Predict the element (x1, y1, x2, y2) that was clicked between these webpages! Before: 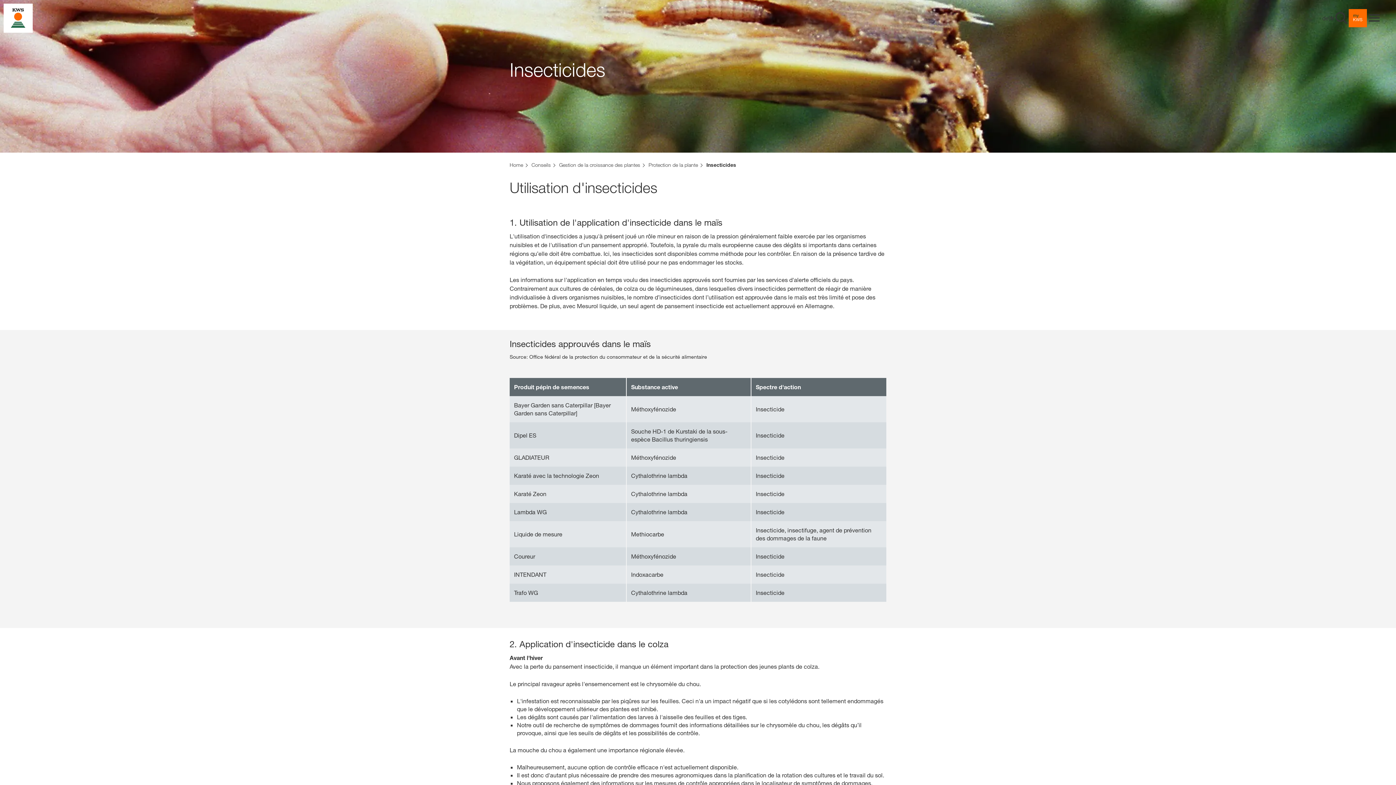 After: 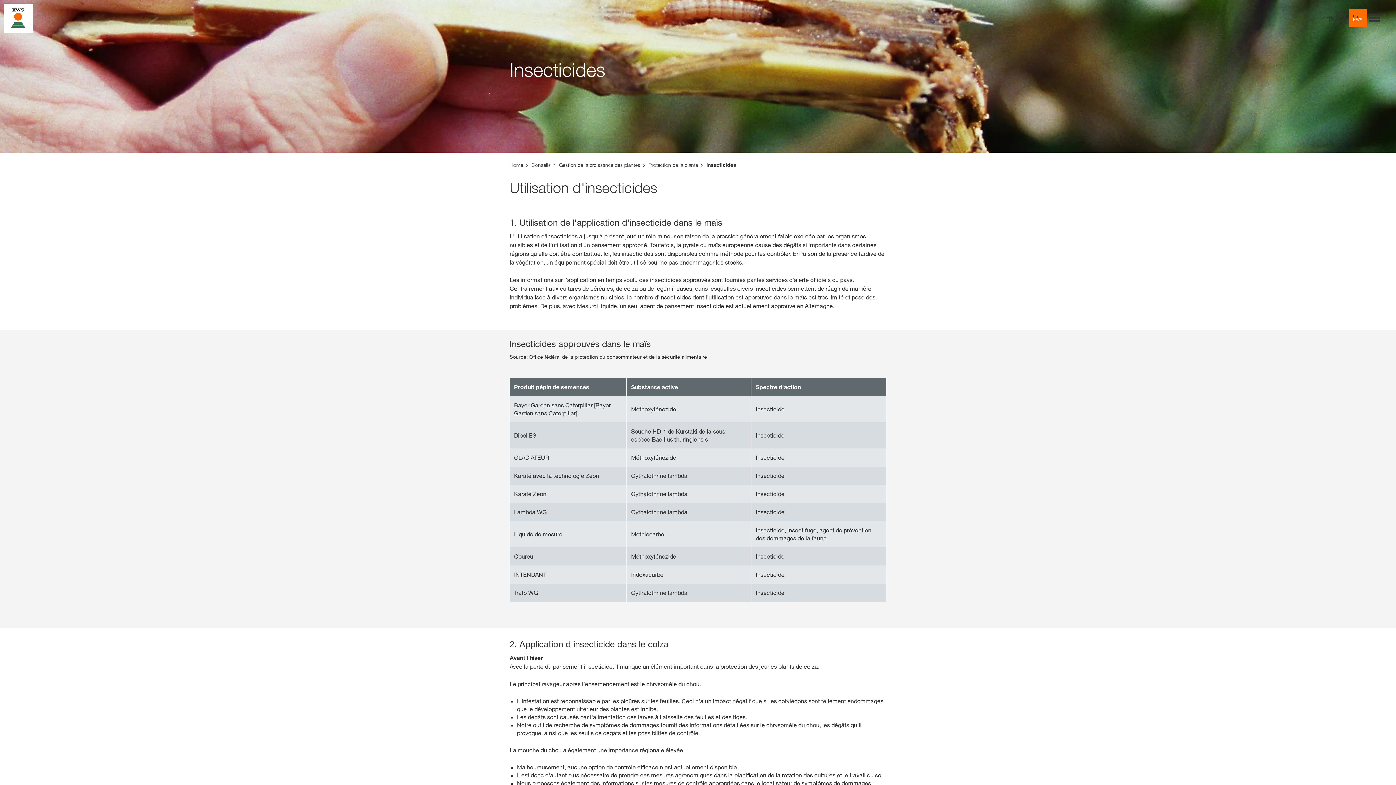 Action: bbox: (1330, 14, 1334, 21) label: fr